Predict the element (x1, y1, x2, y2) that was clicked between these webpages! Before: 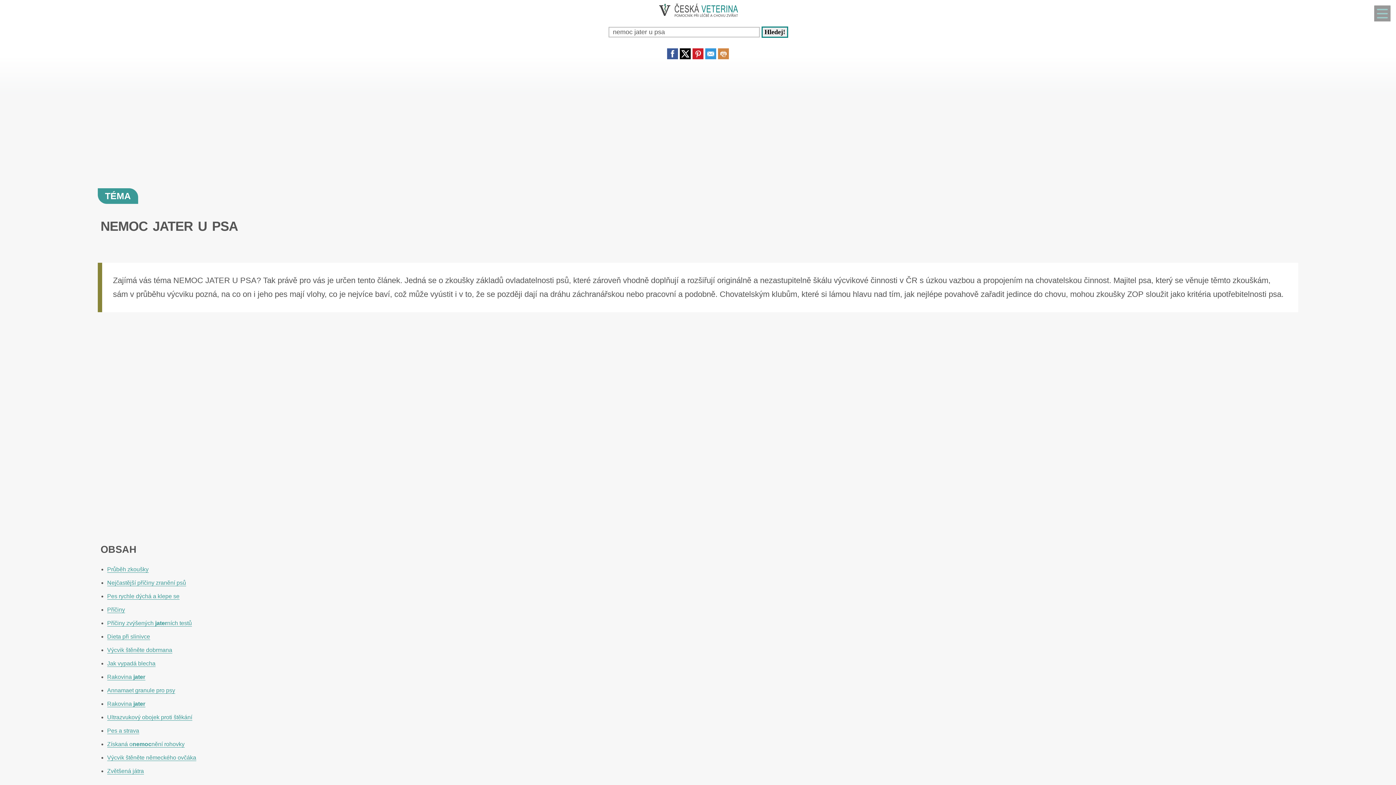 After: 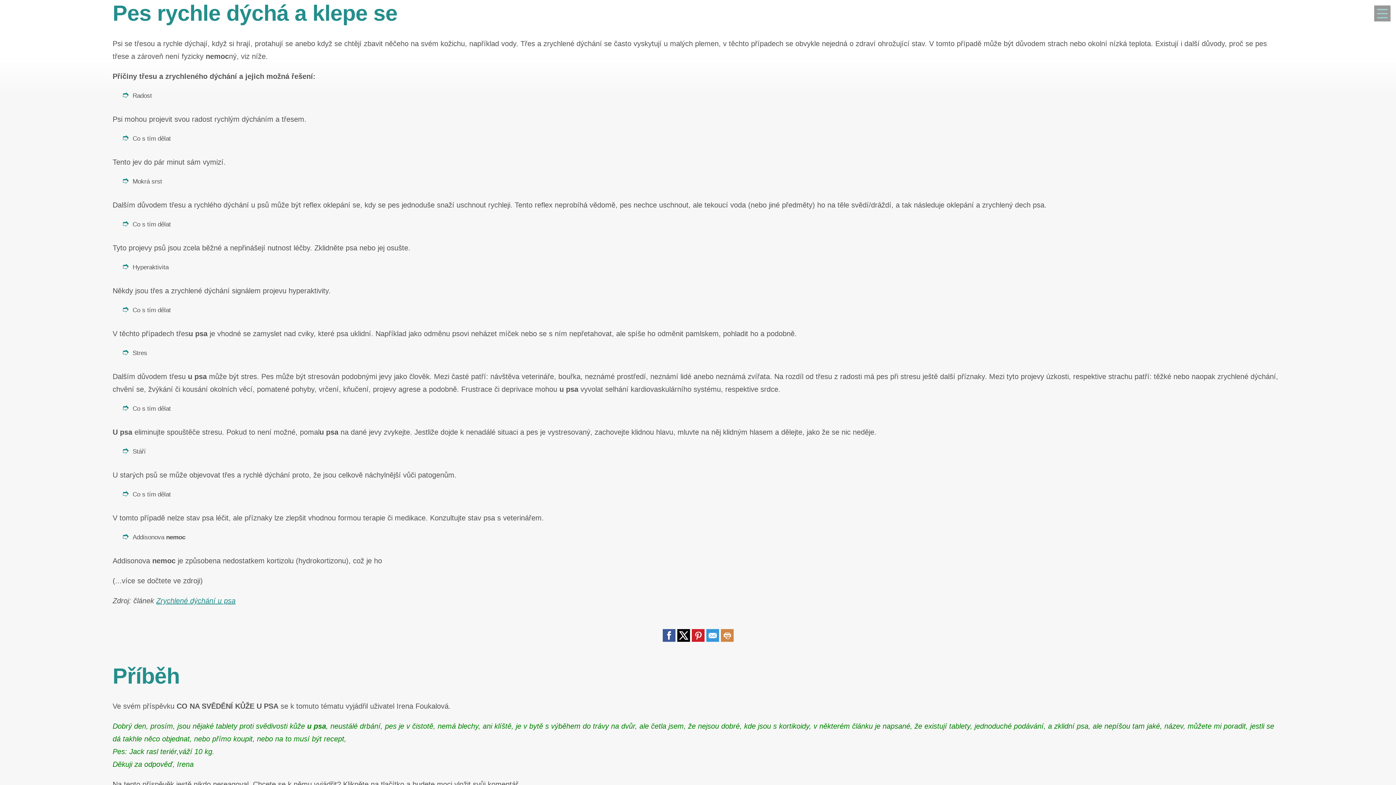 Action: bbox: (107, 593, 179, 599) label: Pes rychle dýchá a klepe se